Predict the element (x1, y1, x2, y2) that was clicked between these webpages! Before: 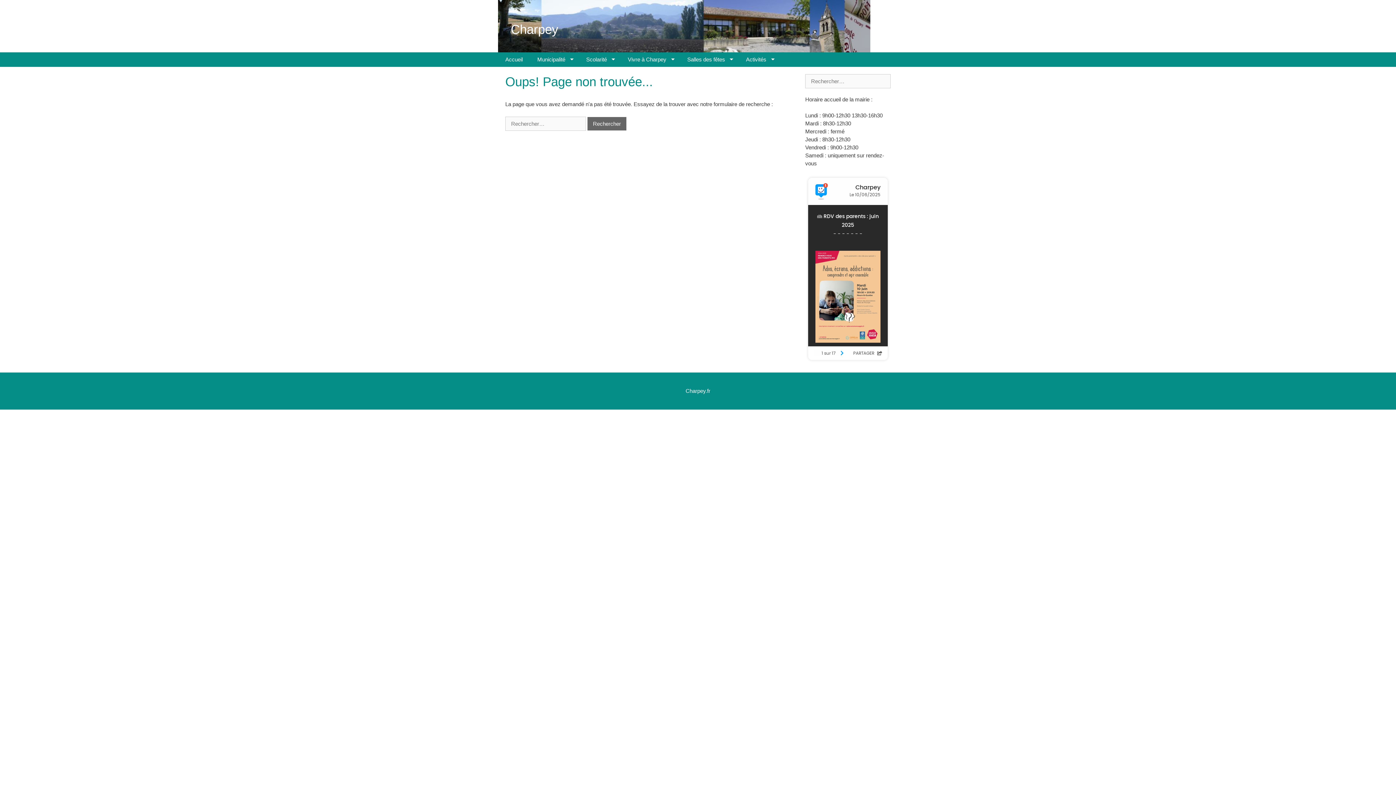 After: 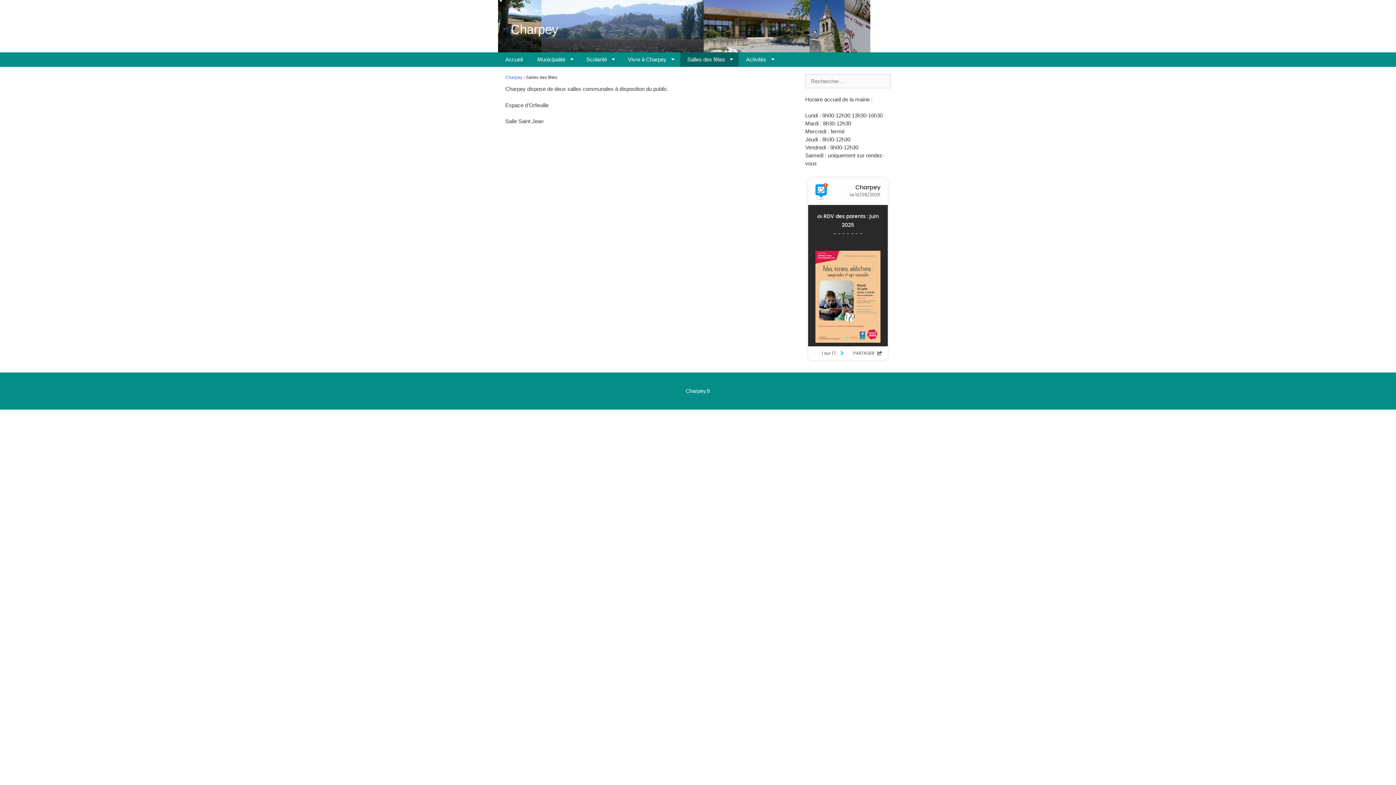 Action: label: Salles des fêtes bbox: (680, 52, 738, 66)